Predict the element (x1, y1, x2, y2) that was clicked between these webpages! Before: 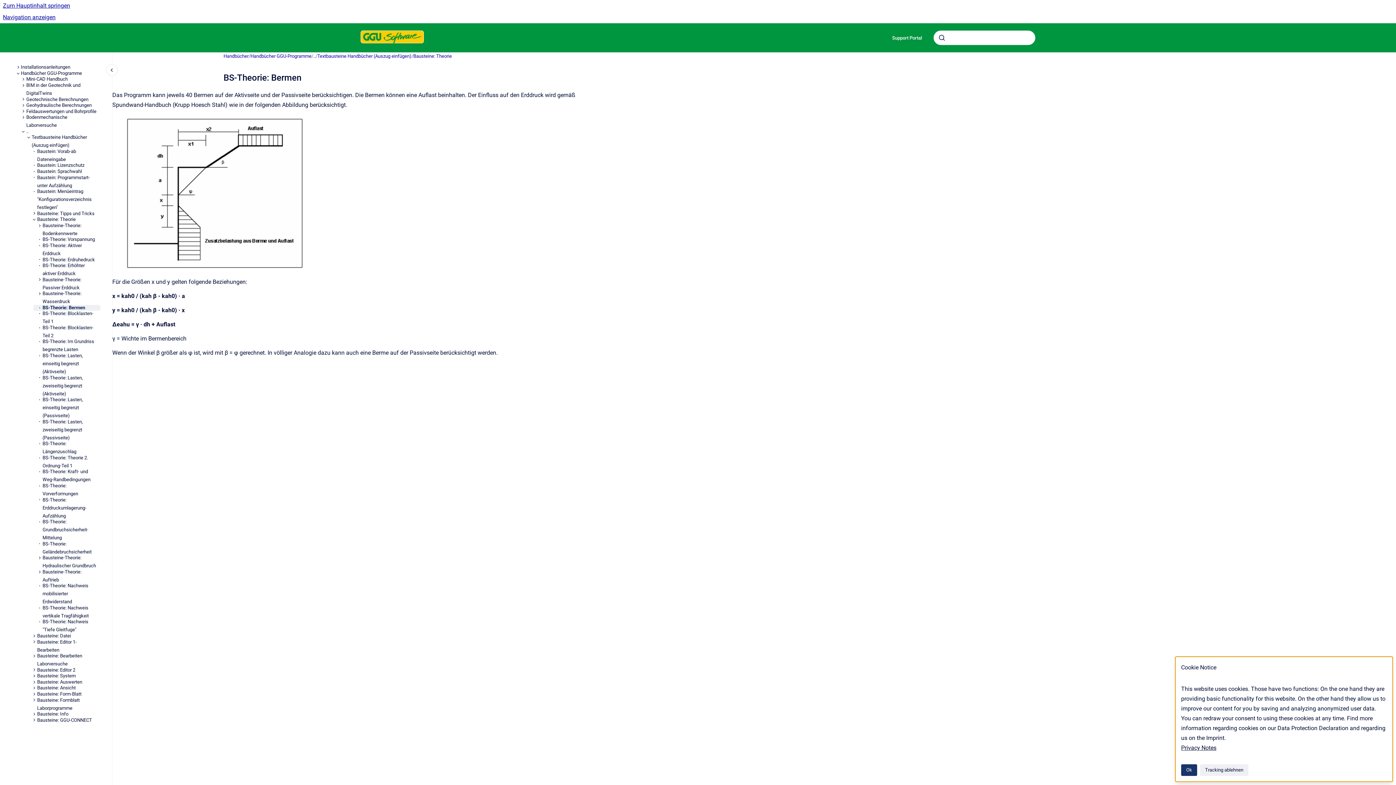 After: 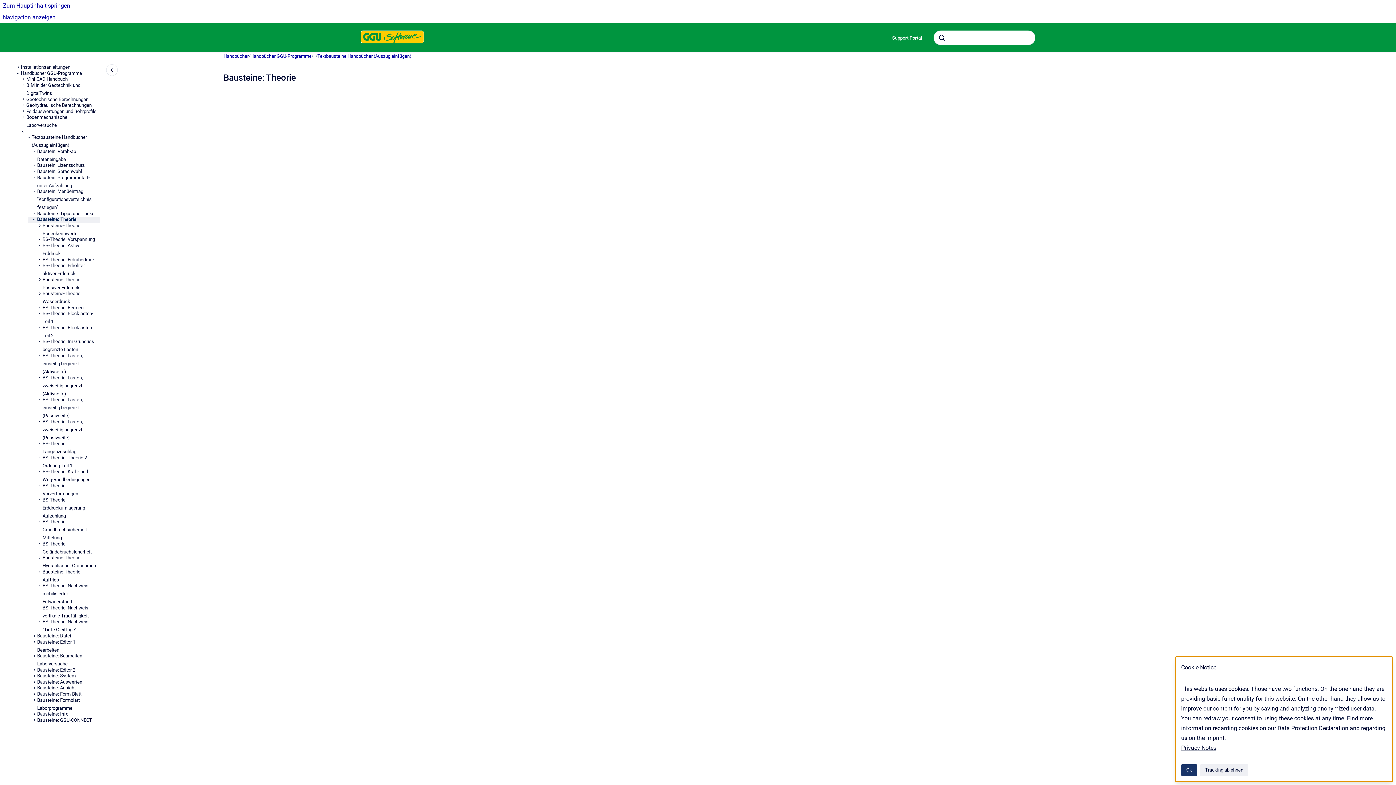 Action: label: Bausteine: Theorie bbox: (37, 216, 100, 222)